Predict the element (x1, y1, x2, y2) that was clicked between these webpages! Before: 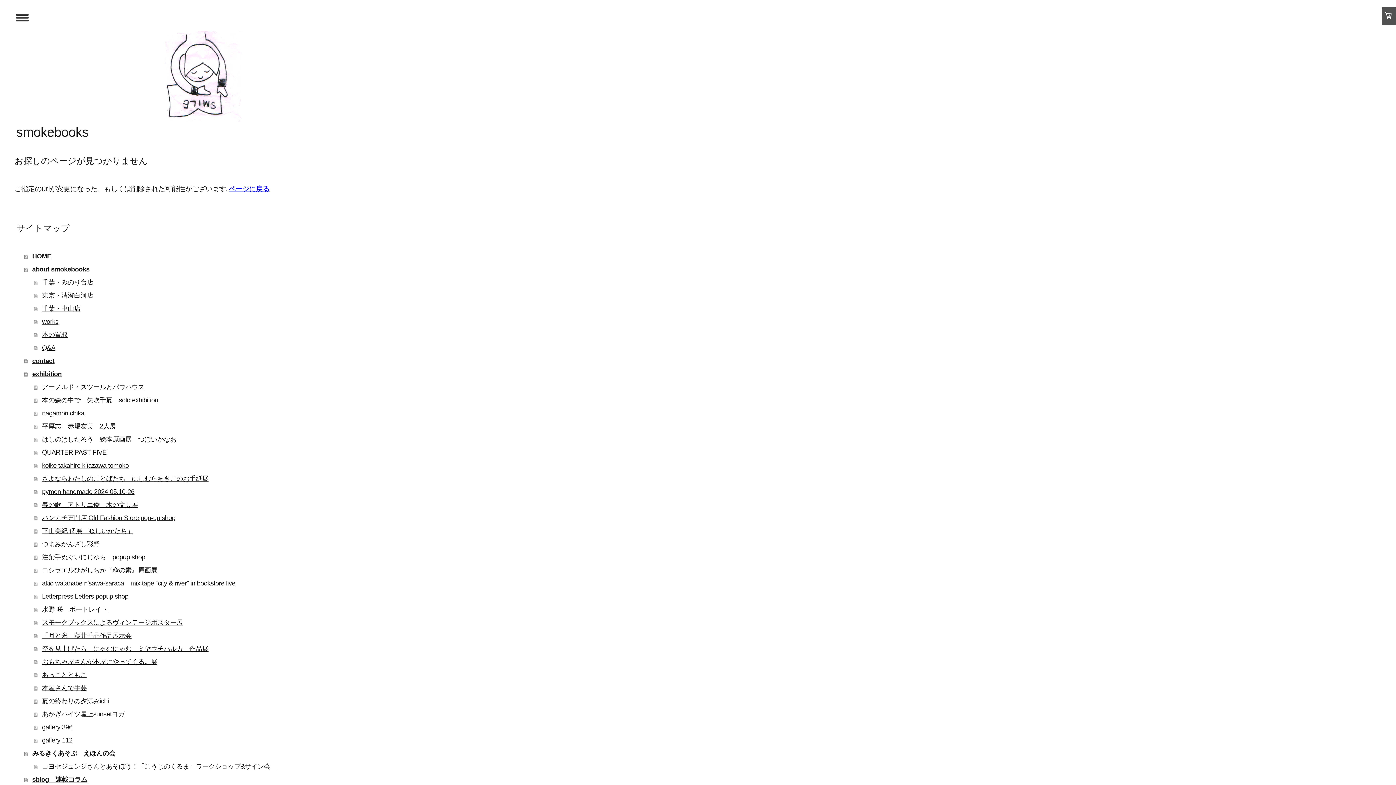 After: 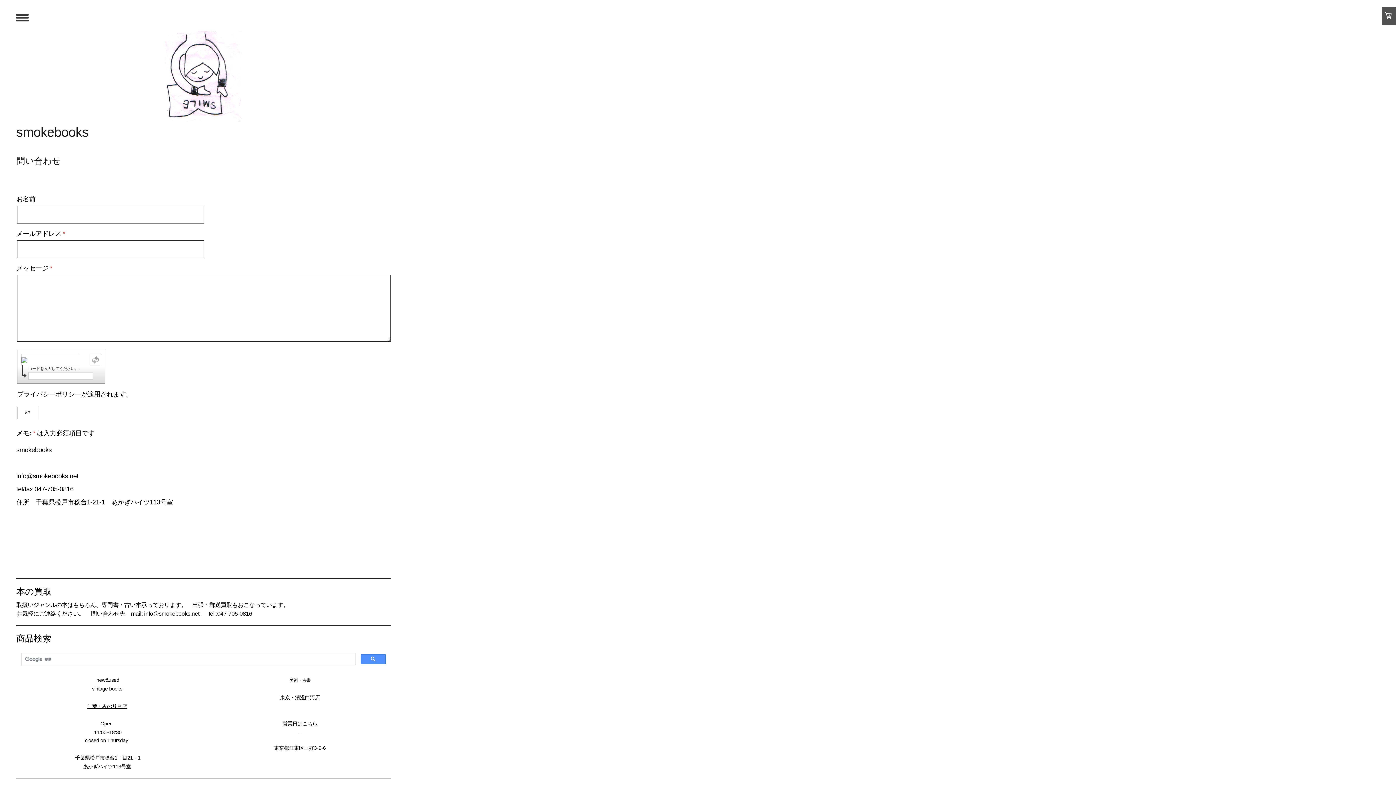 Action: label: contact bbox: (24, 354, 392, 367)